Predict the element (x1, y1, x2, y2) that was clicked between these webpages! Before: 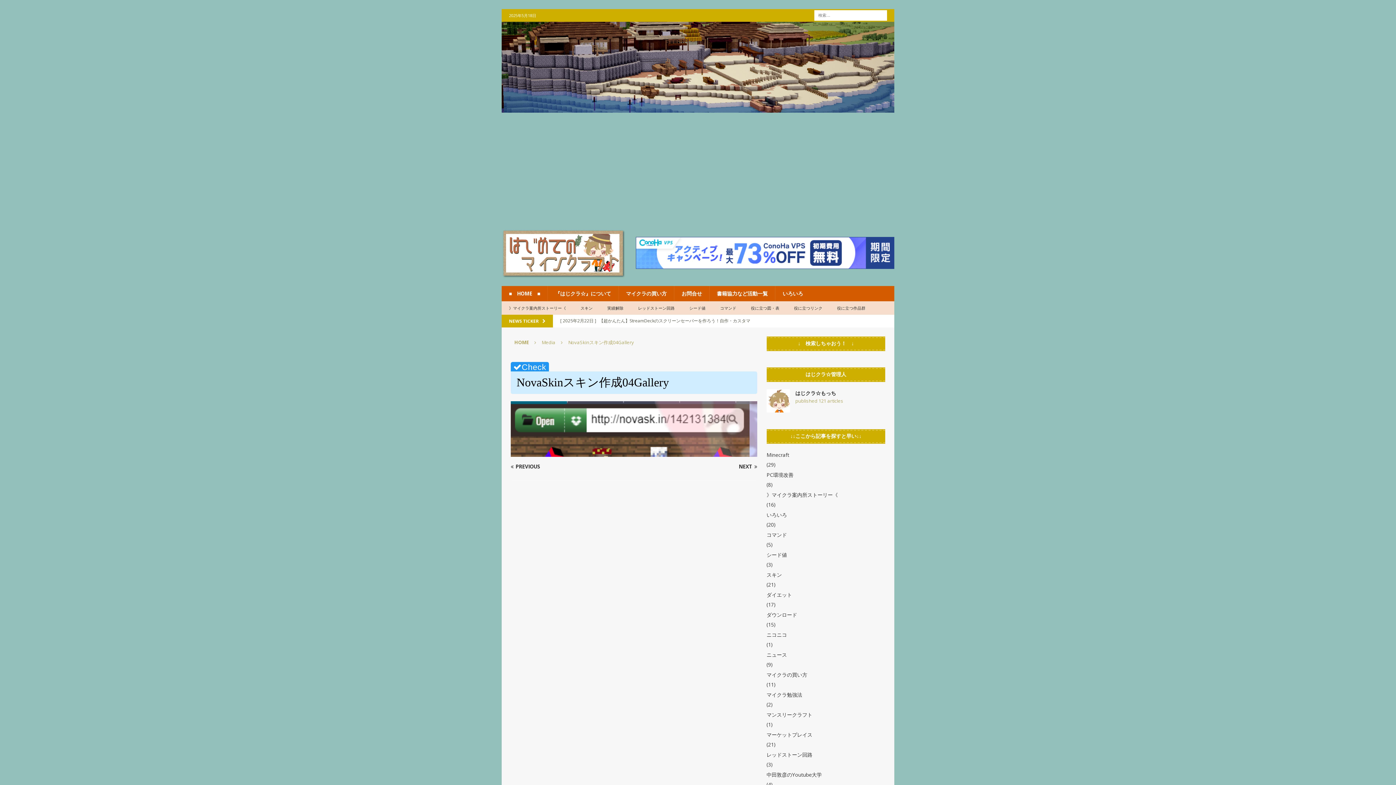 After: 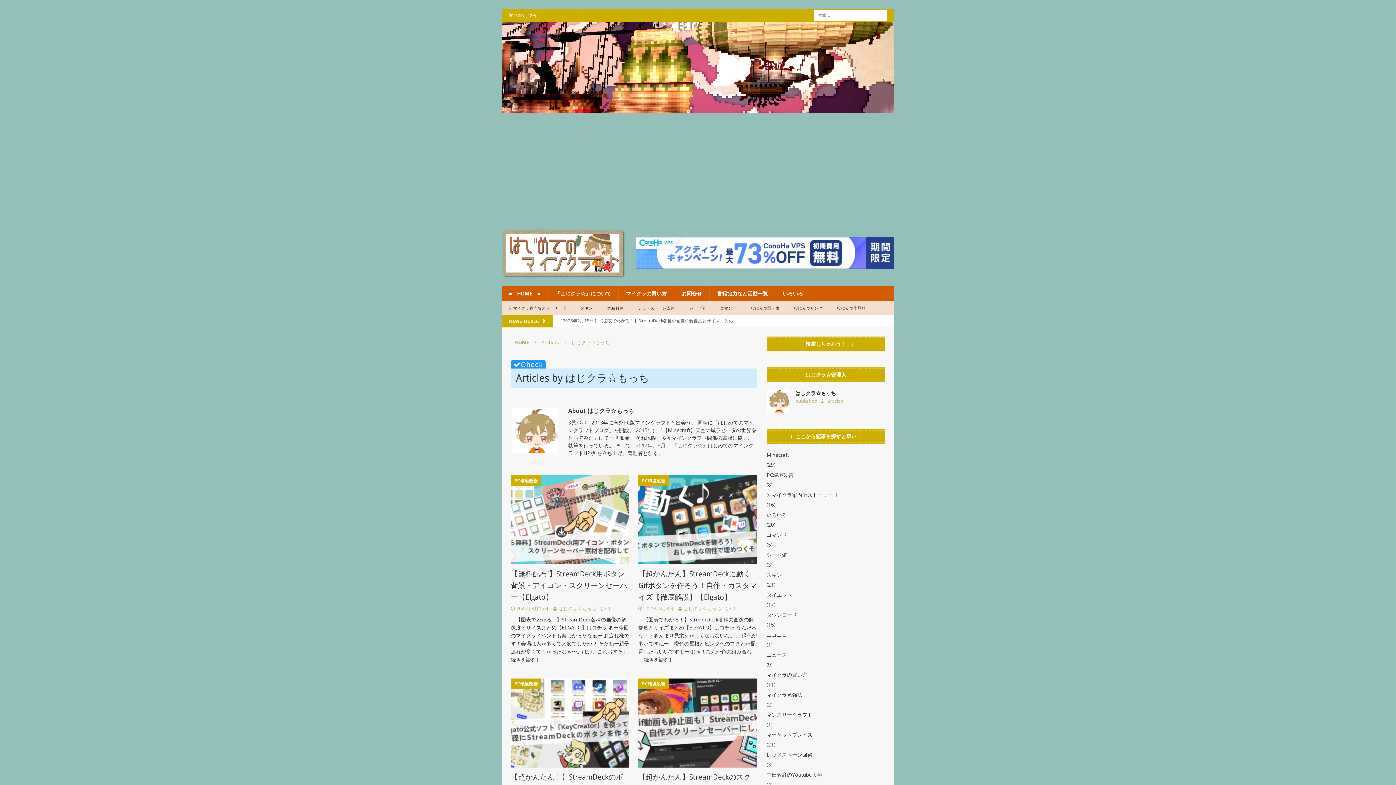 Action: label: はじクラ☆もっち bbox: (795, 389, 836, 396)